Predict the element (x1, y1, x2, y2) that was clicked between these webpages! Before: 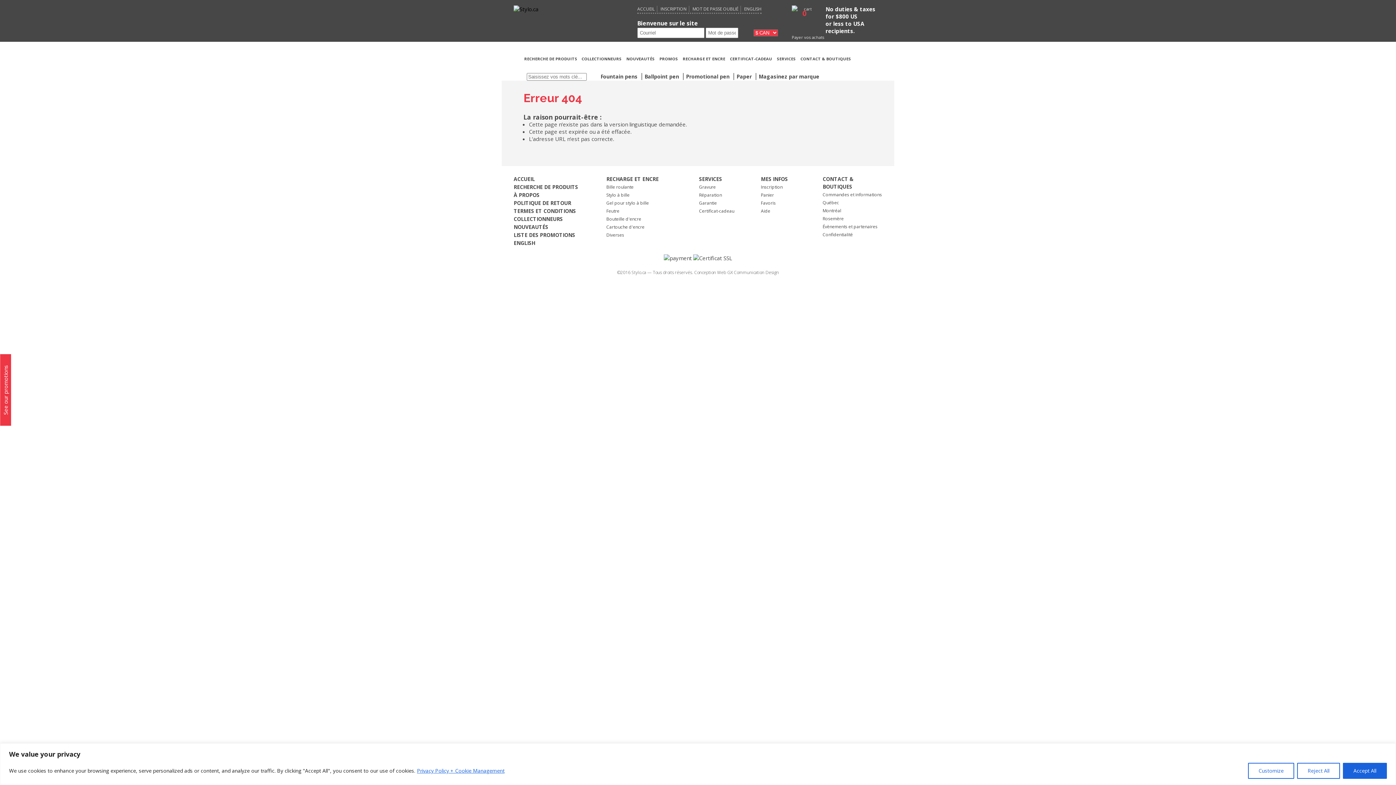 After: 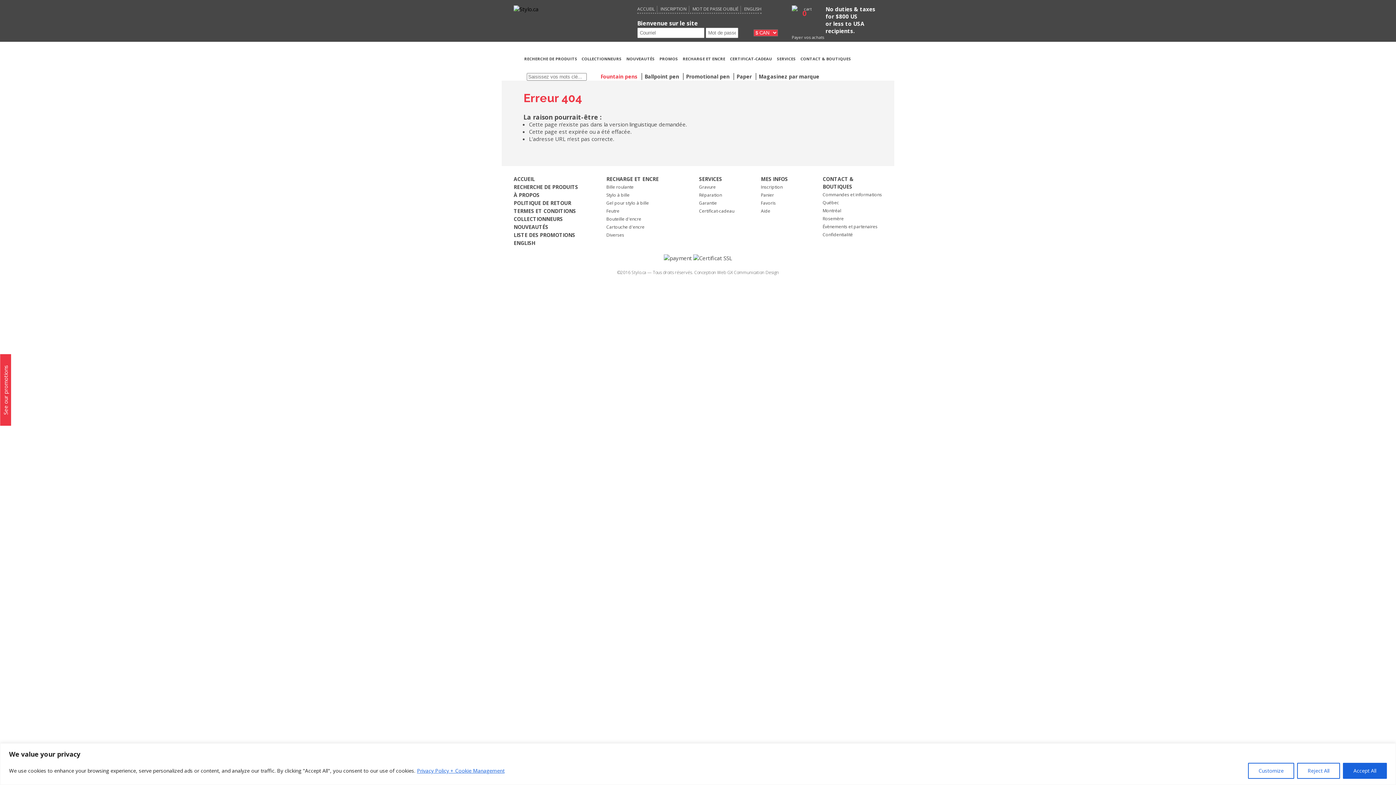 Action: bbox: (598, 72, 642, 79) label: Fountain pens 